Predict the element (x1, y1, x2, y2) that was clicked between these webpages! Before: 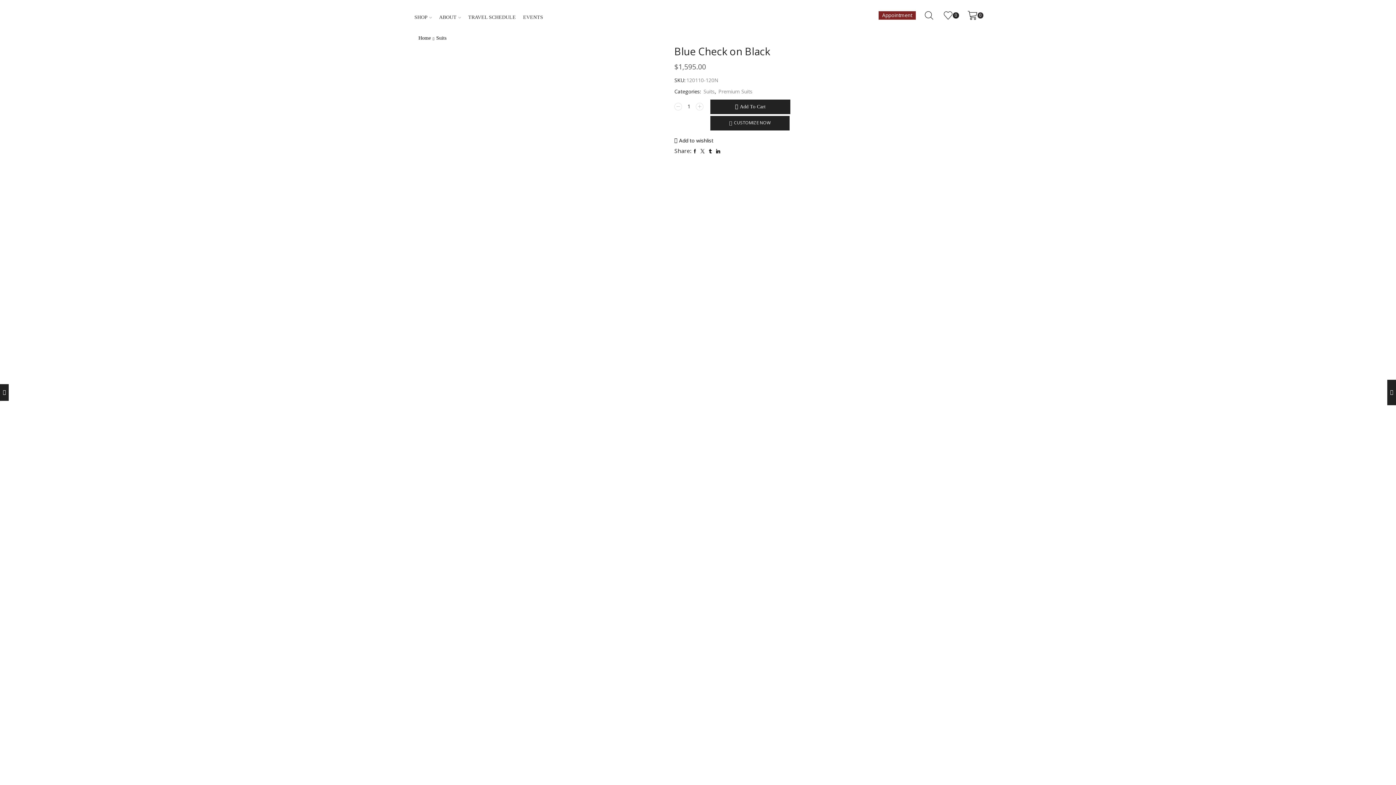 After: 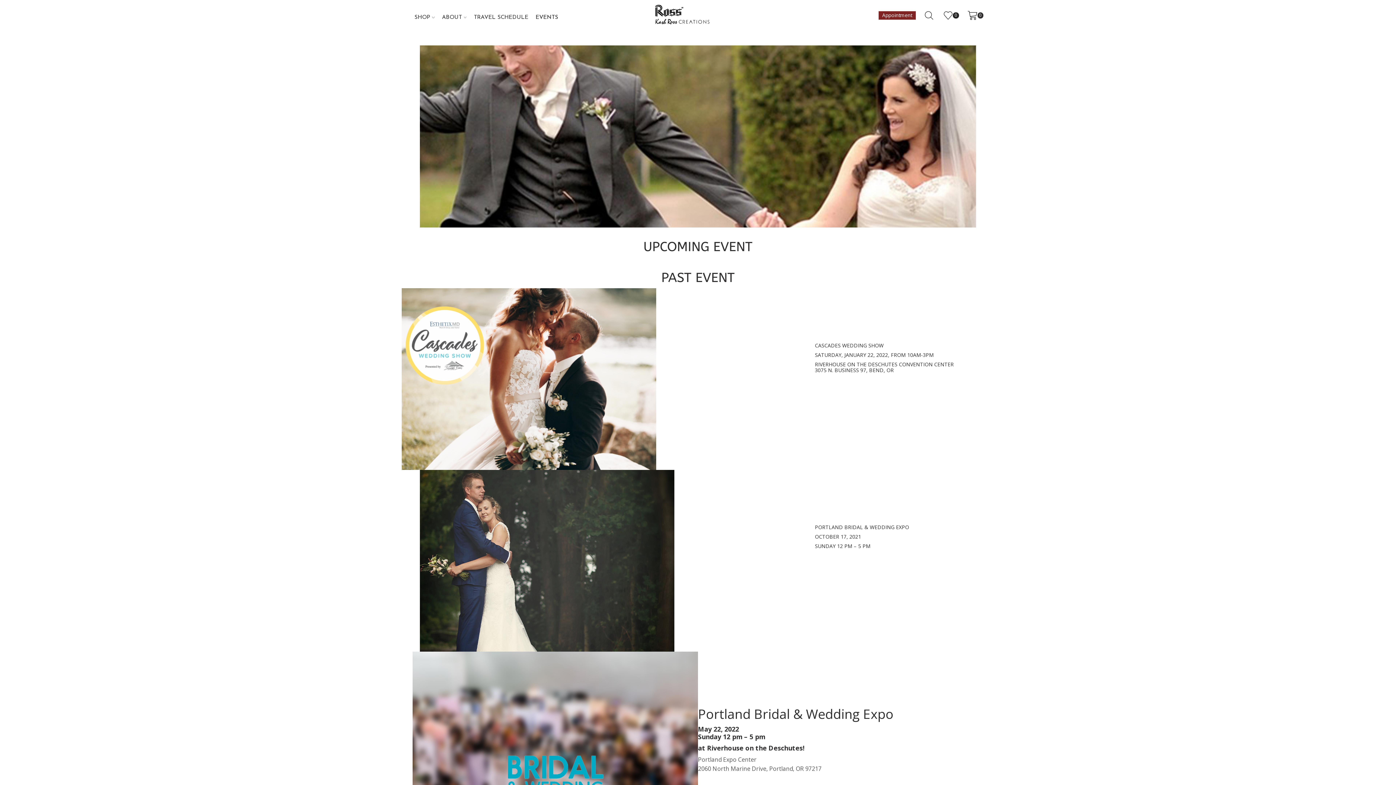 Action: label: EVENTS bbox: (523, 7, 545, 23)